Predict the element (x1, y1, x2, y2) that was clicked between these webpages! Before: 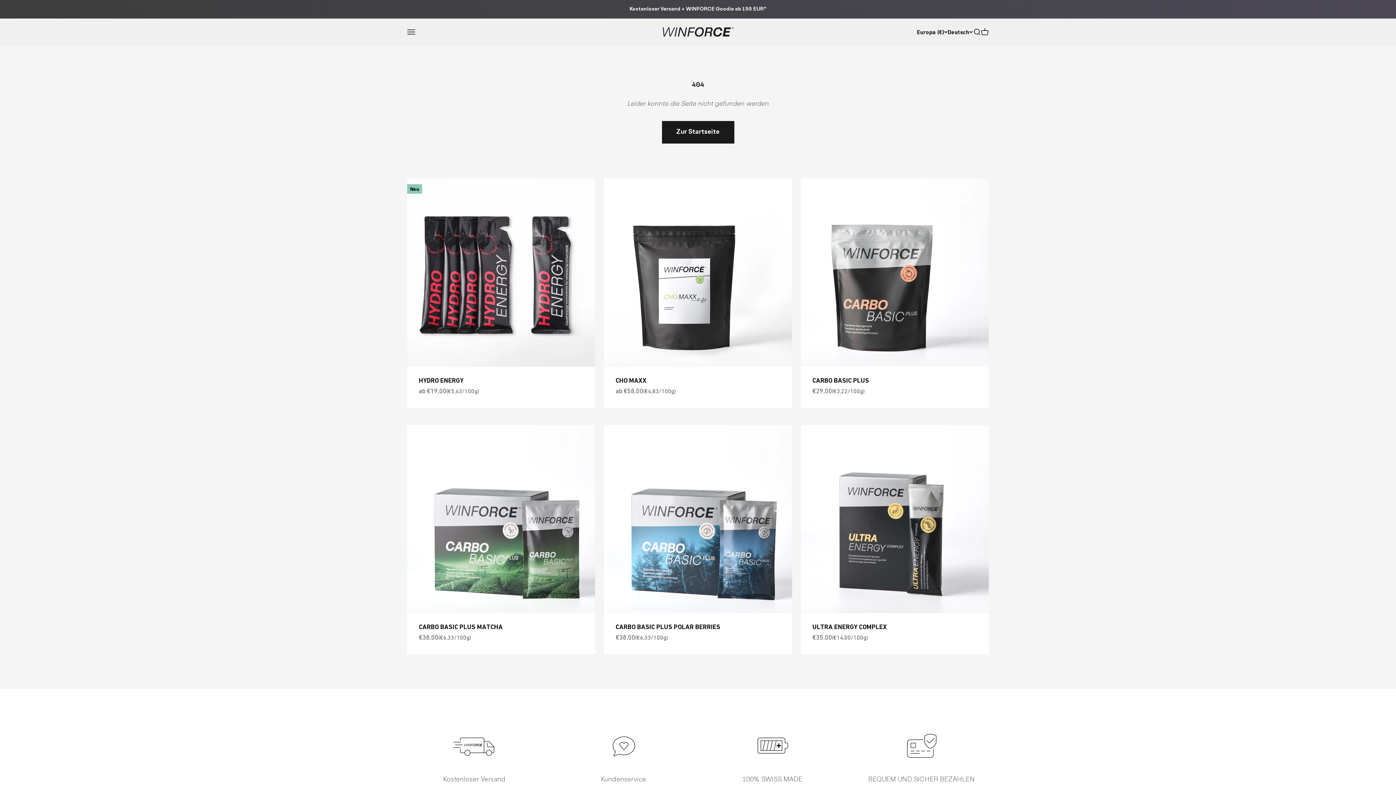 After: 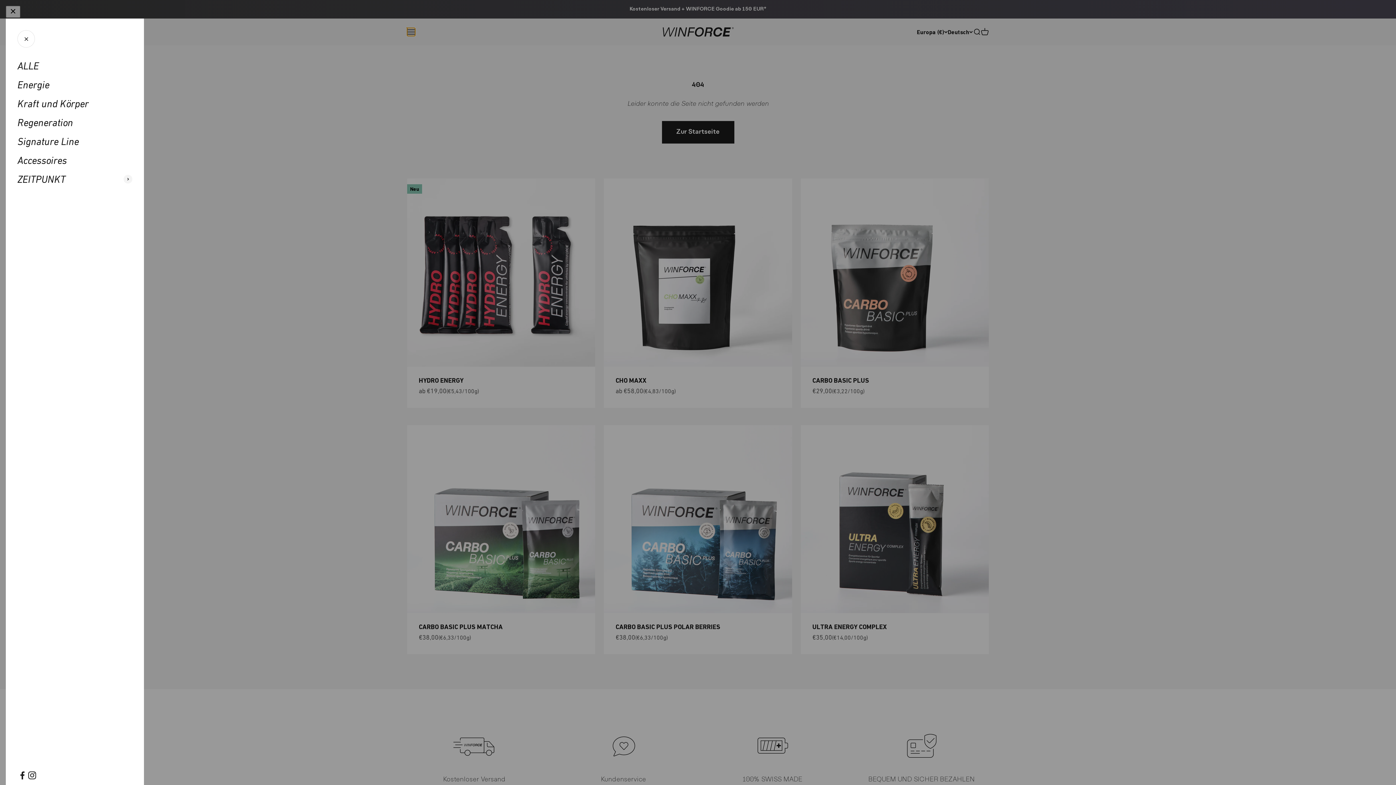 Action: bbox: (407, 28, 415, 36) label: Navigationsmenü öffnen